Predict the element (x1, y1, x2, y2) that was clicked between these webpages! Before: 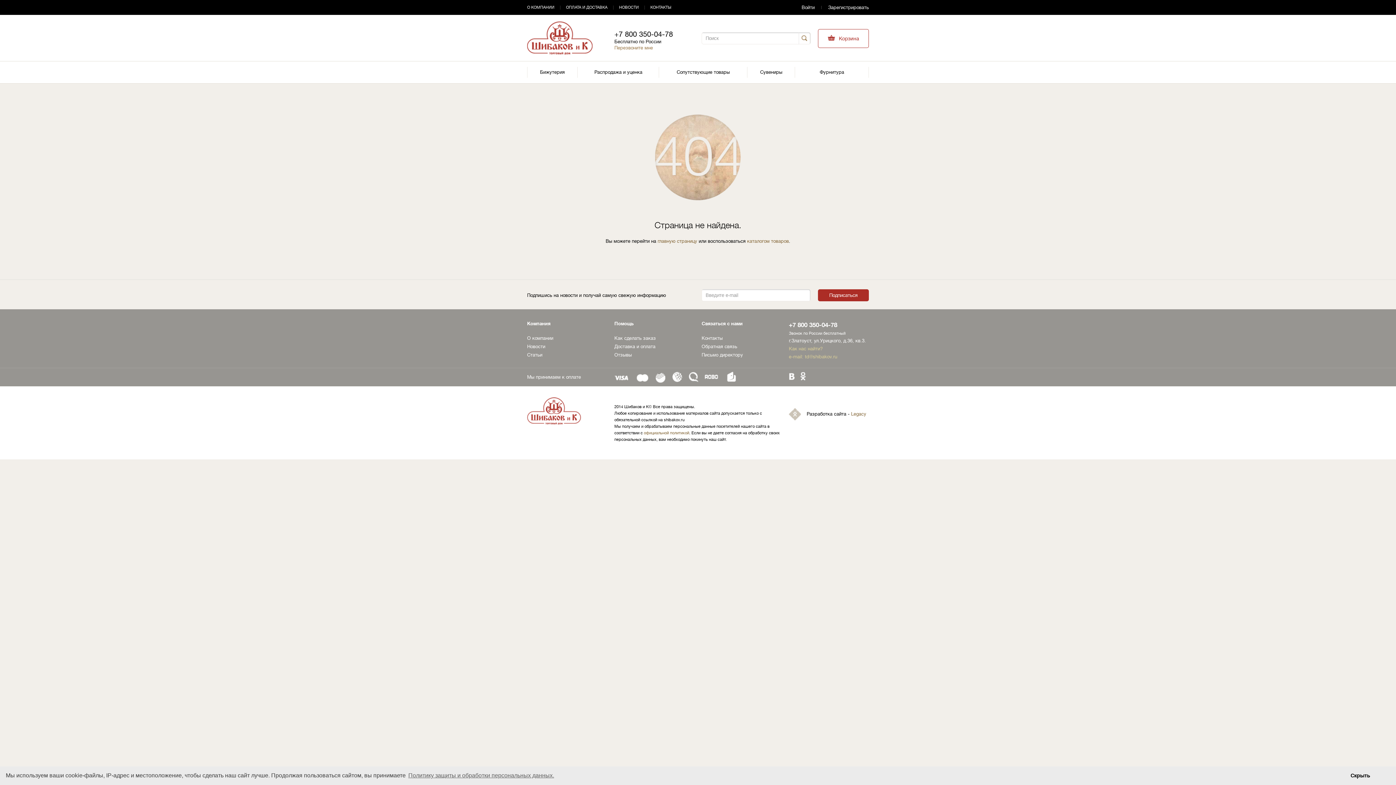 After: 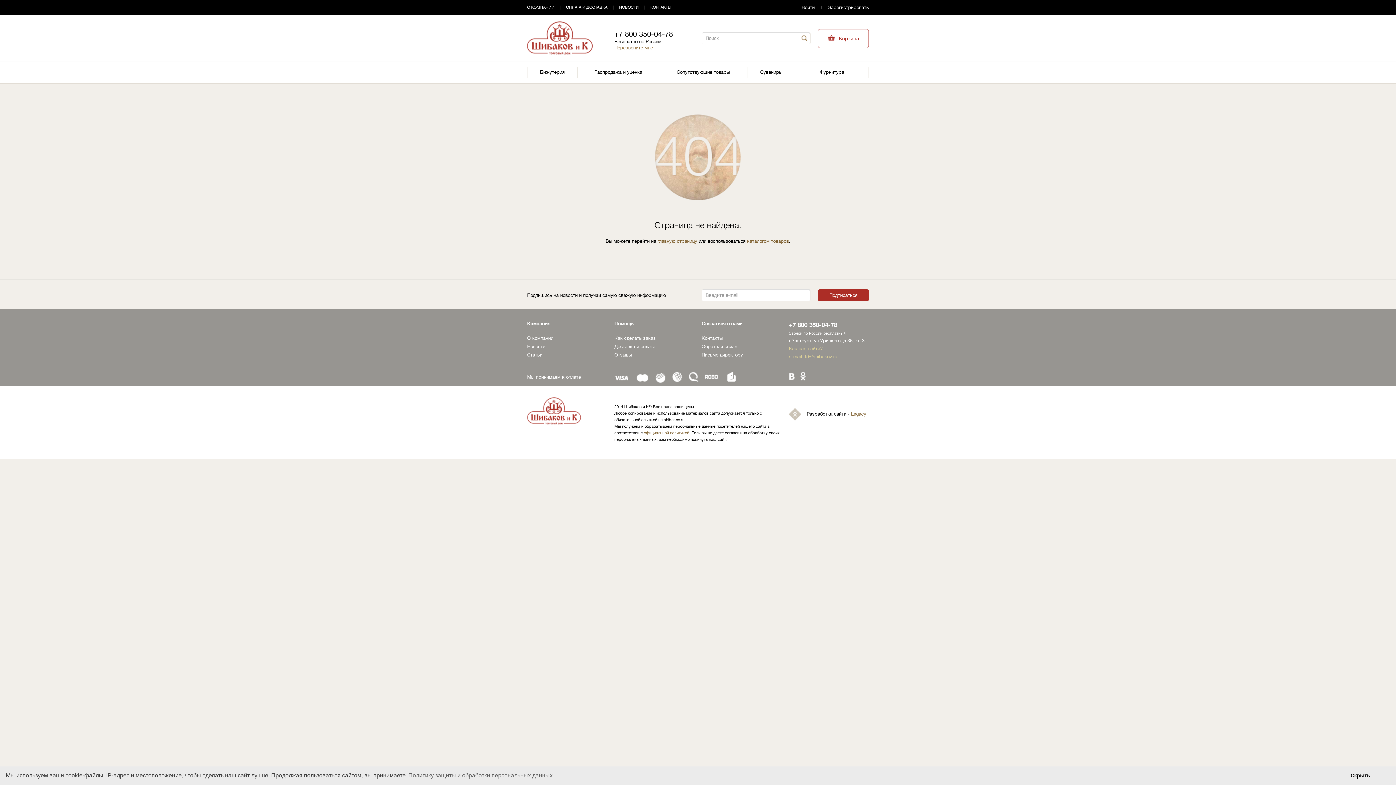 Action: bbox: (799, 376, 806, 382)